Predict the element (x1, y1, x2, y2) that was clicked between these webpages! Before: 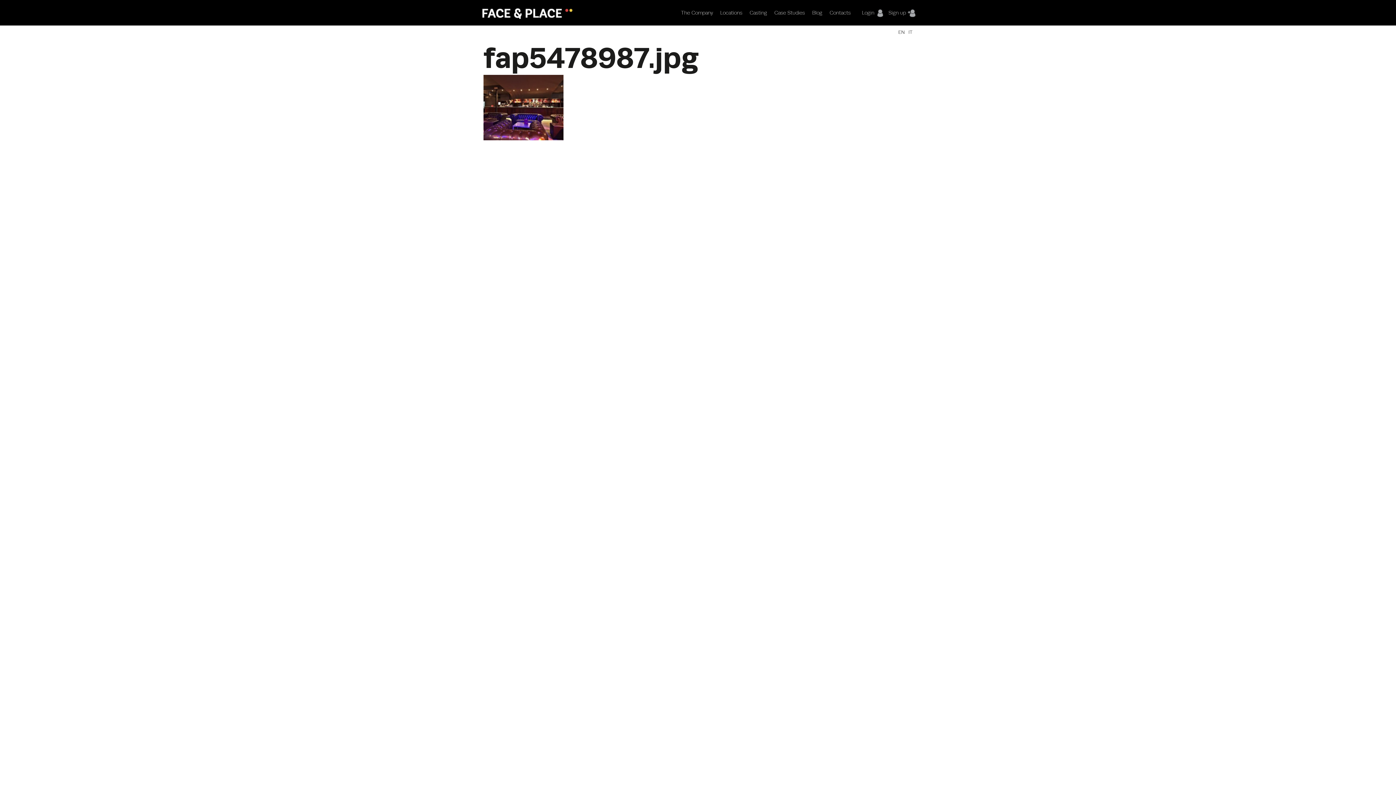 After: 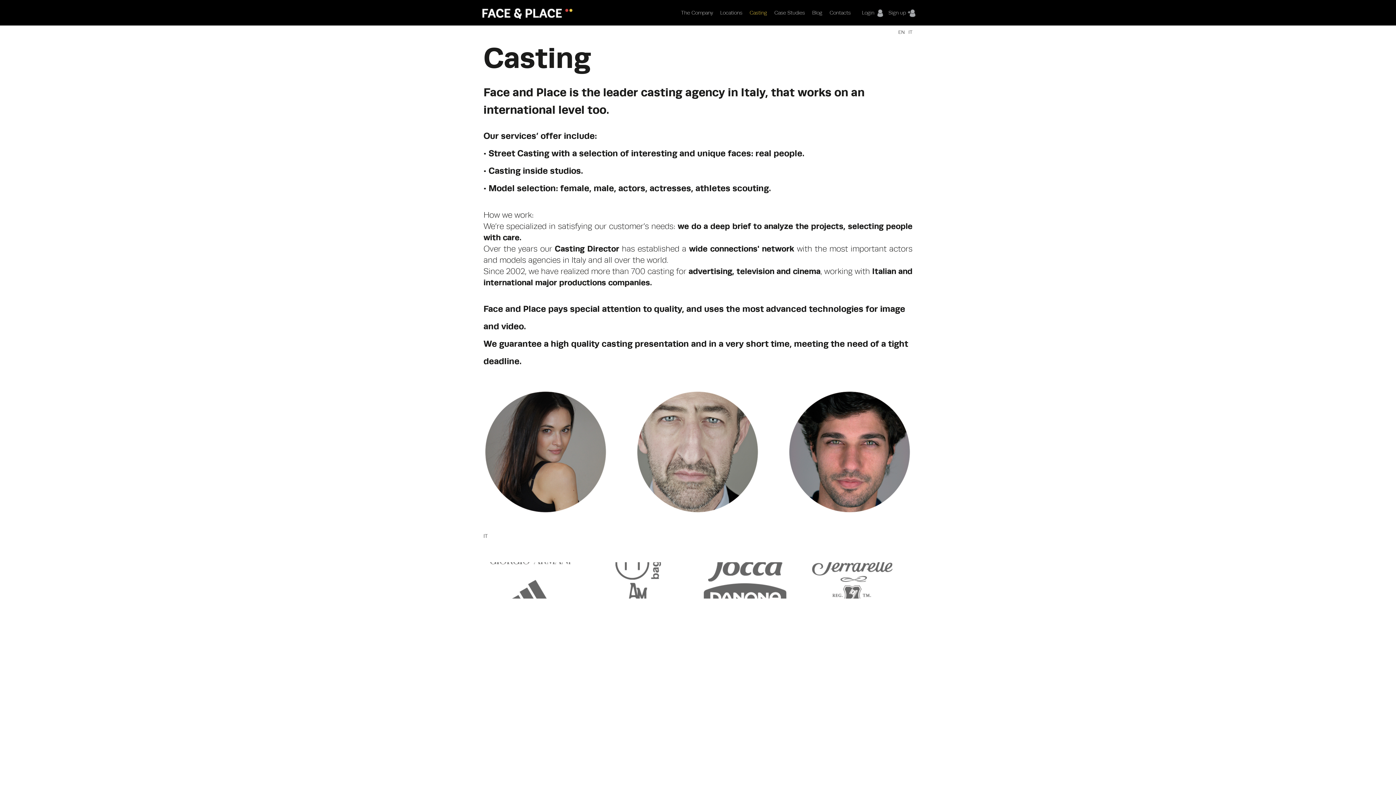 Action: bbox: (749, 9, 767, 25) label: Casting